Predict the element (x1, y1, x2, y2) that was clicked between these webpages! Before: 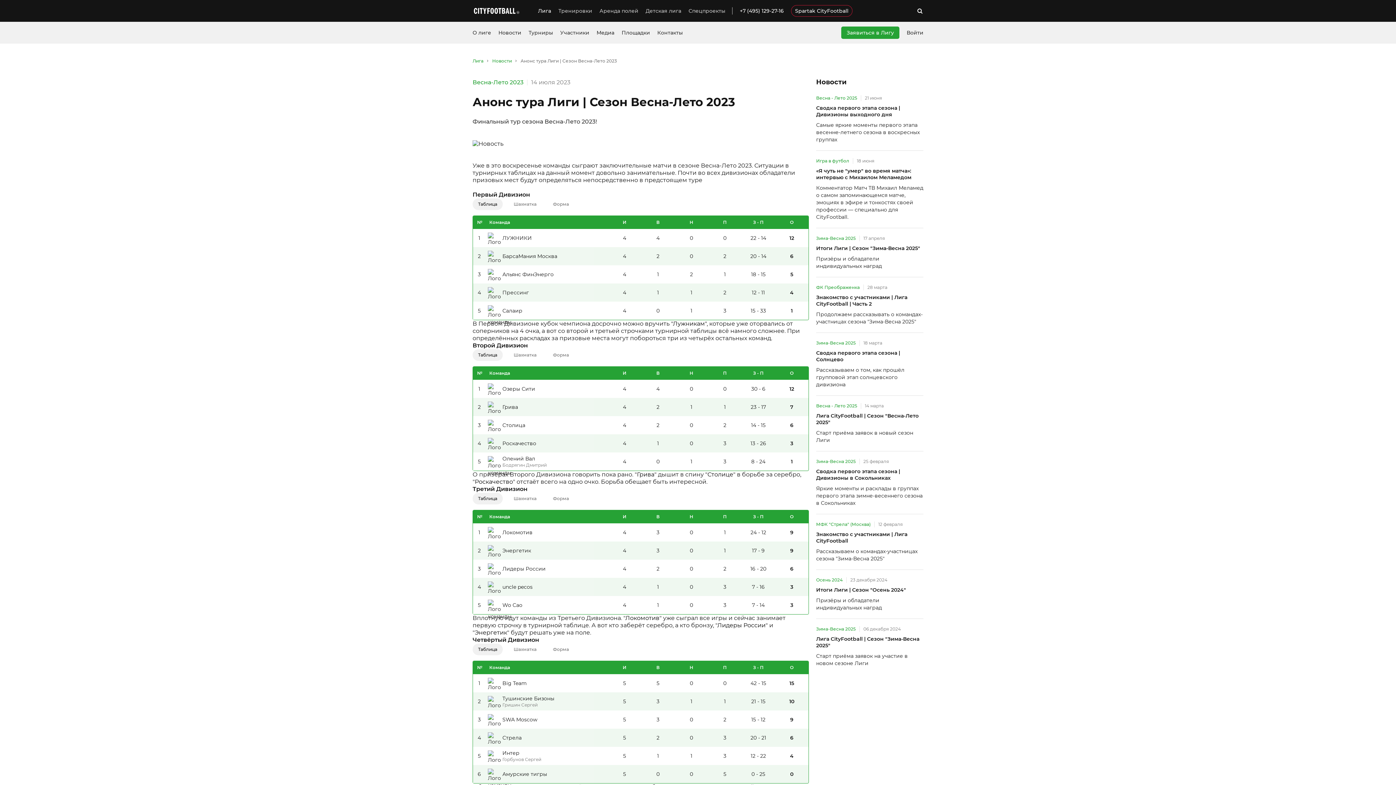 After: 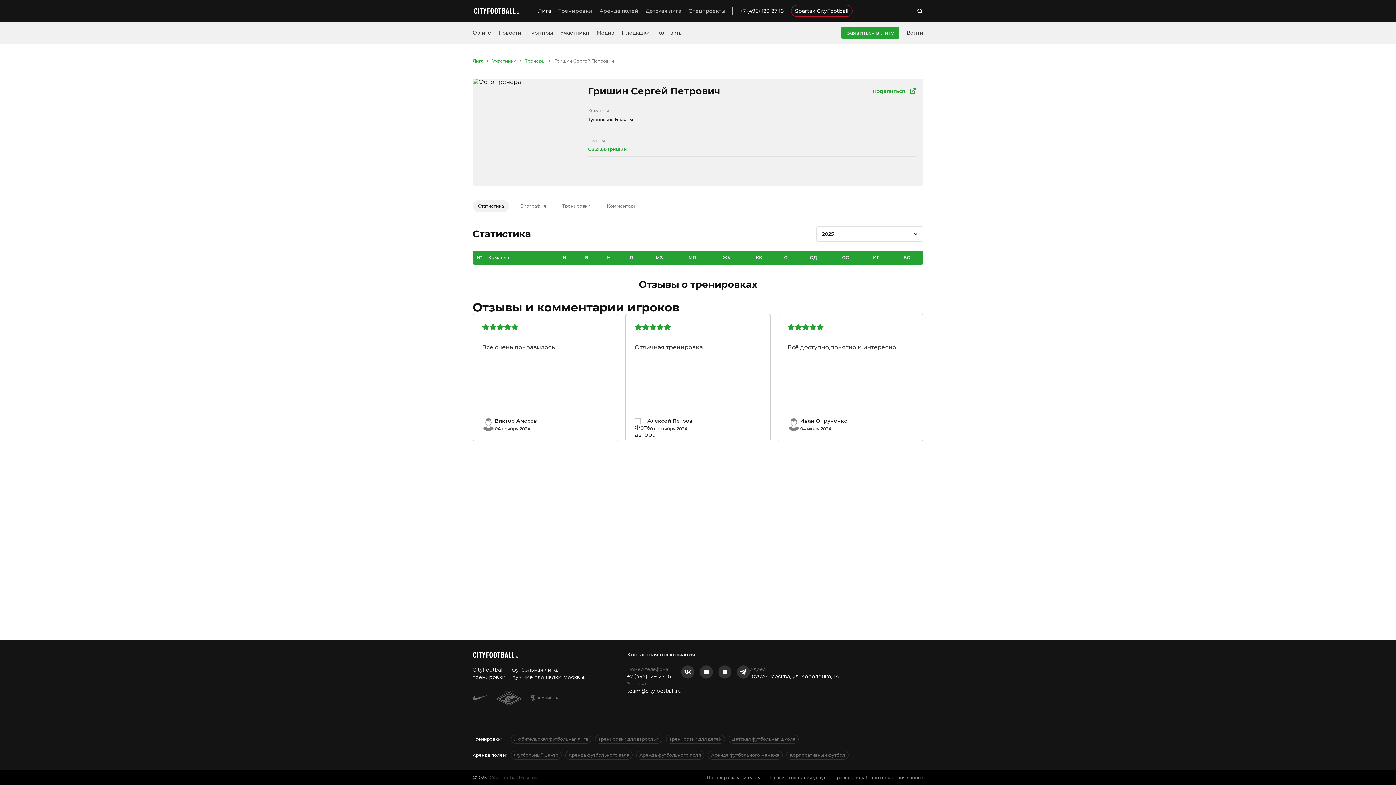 Action: label: Гришин Сергей bbox: (502, 702, 554, 708)